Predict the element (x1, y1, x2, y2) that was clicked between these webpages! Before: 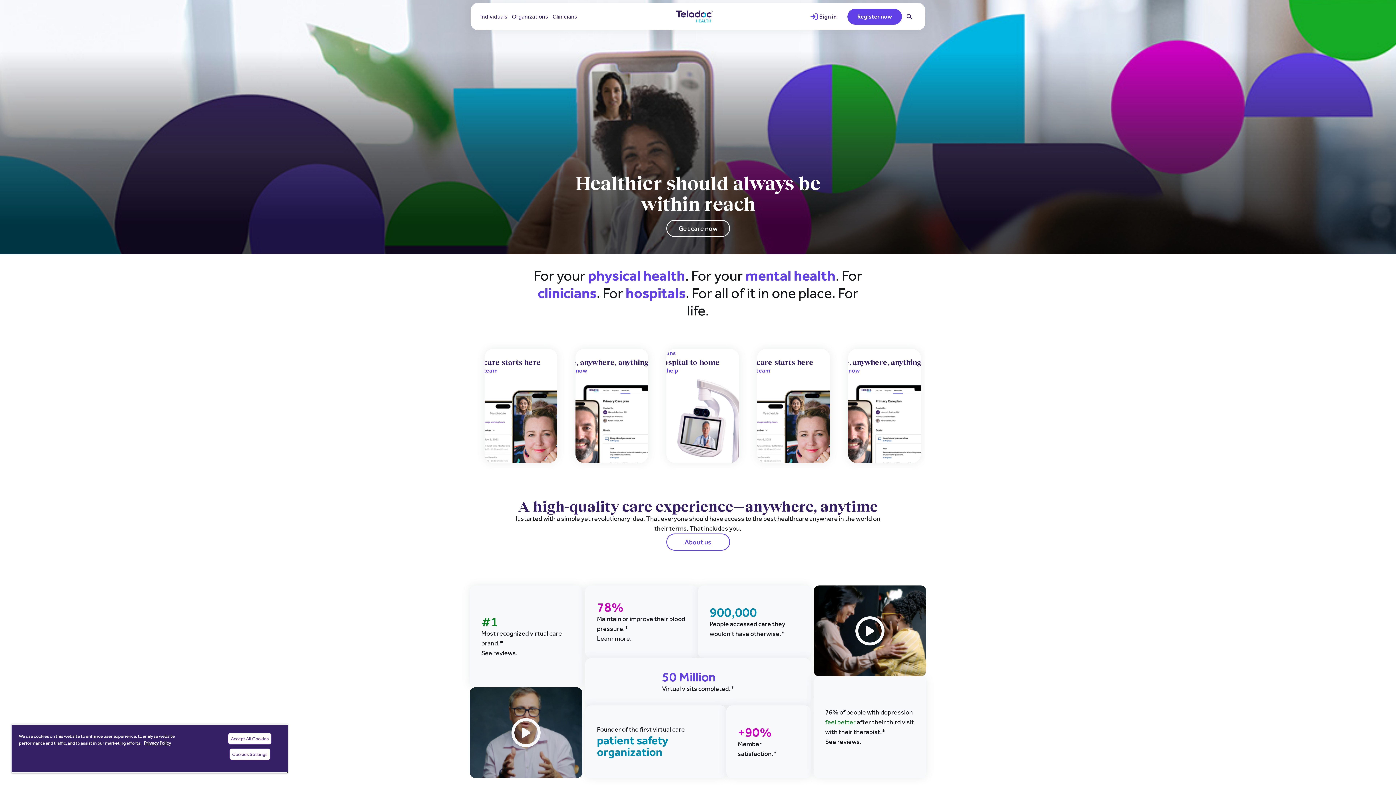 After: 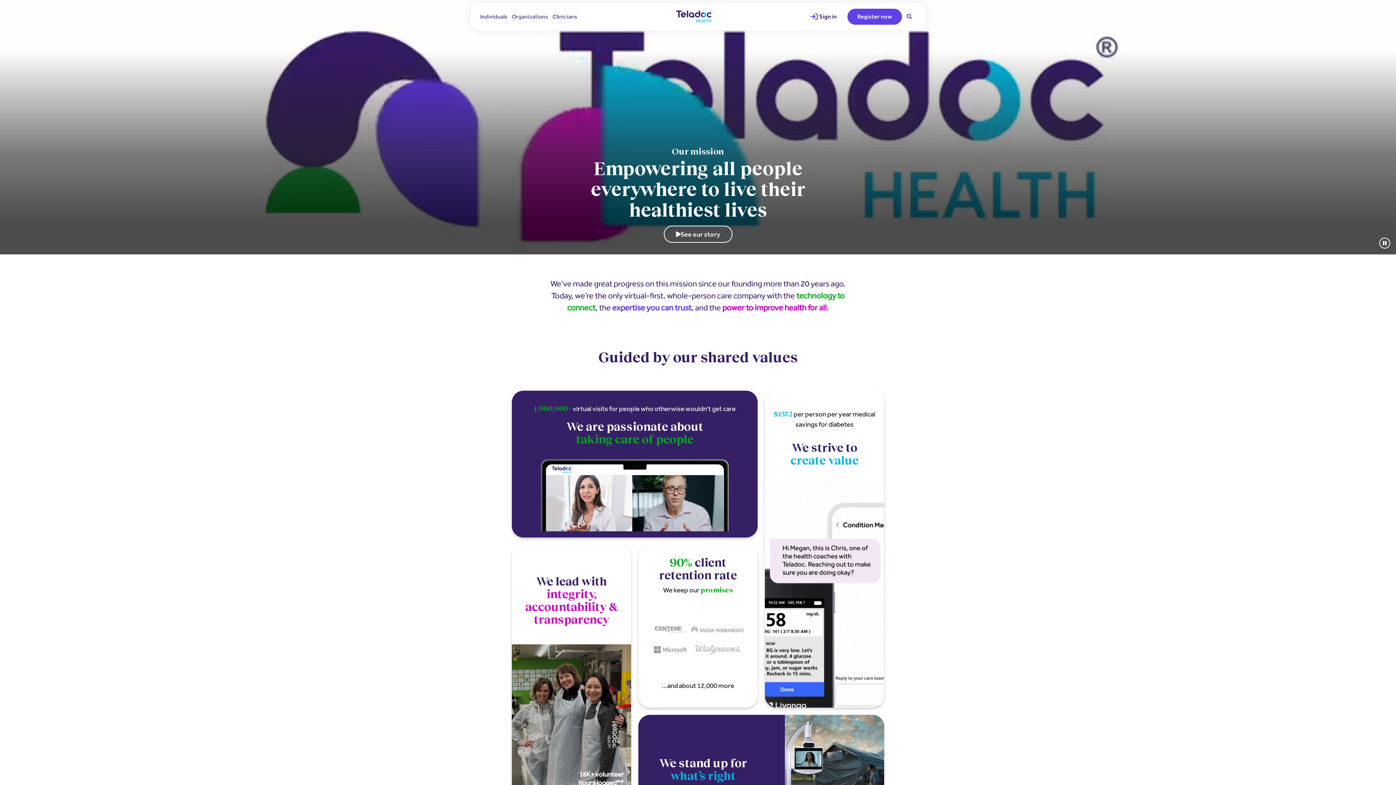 Action: label: About us bbox: (666, 533, 730, 550)